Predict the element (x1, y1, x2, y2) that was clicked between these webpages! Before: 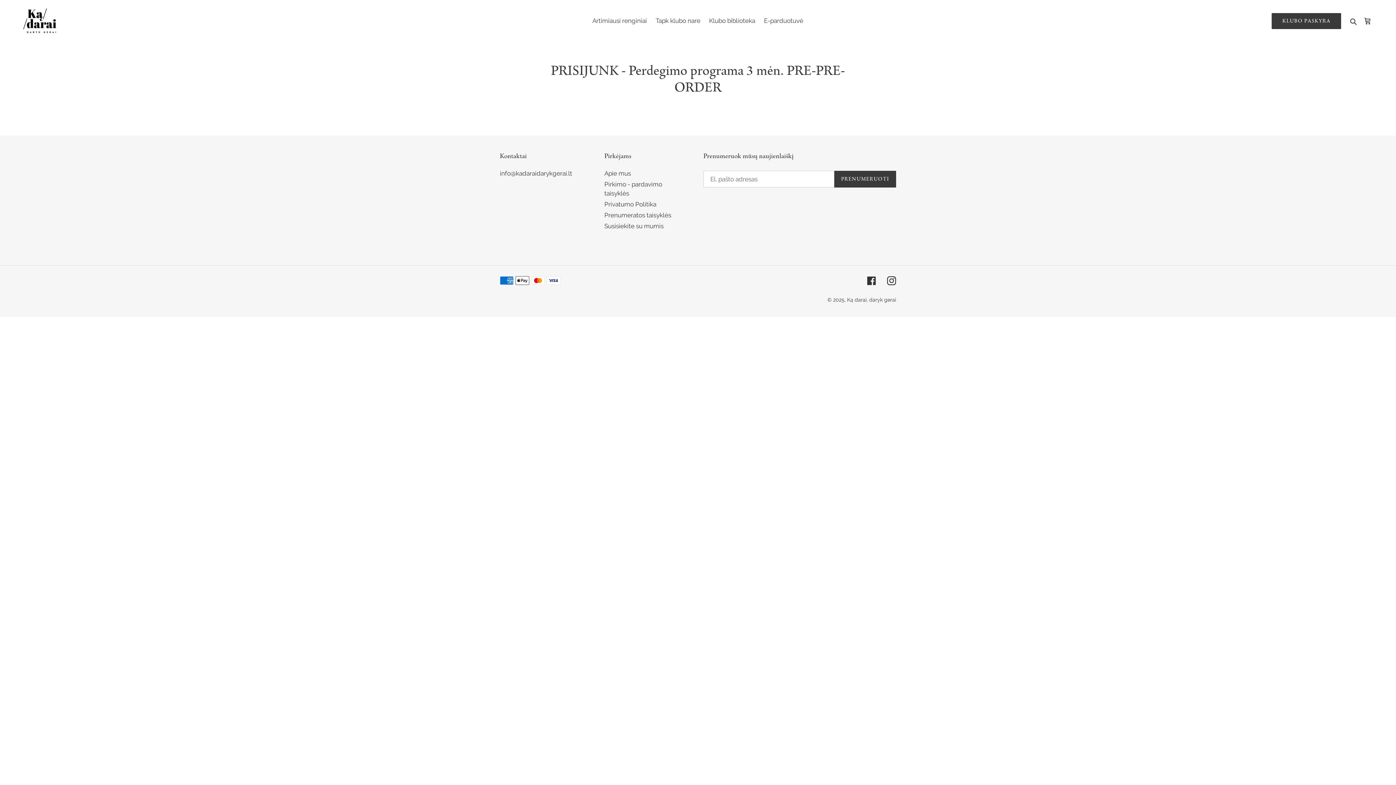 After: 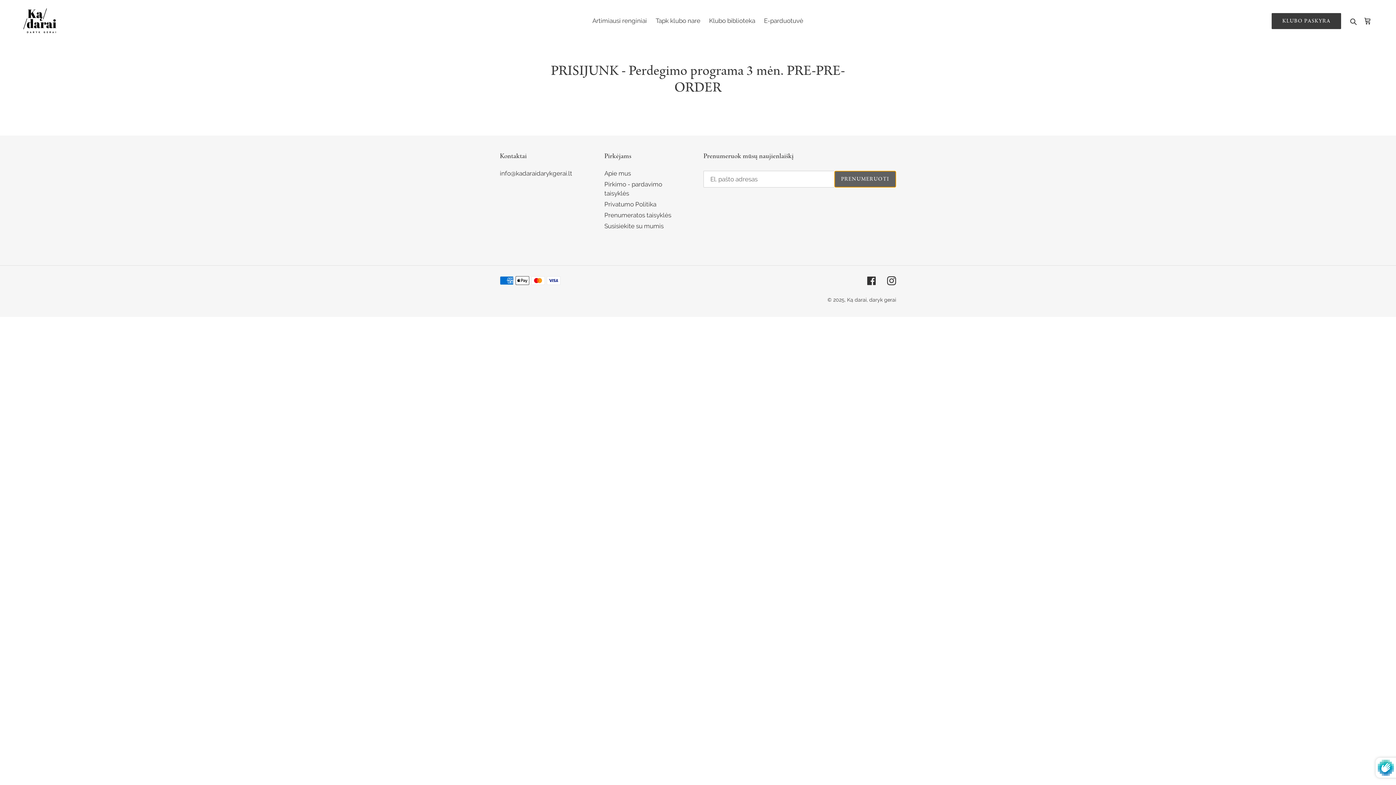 Action: bbox: (834, 170, 896, 187) label: PRENUMERUOTI